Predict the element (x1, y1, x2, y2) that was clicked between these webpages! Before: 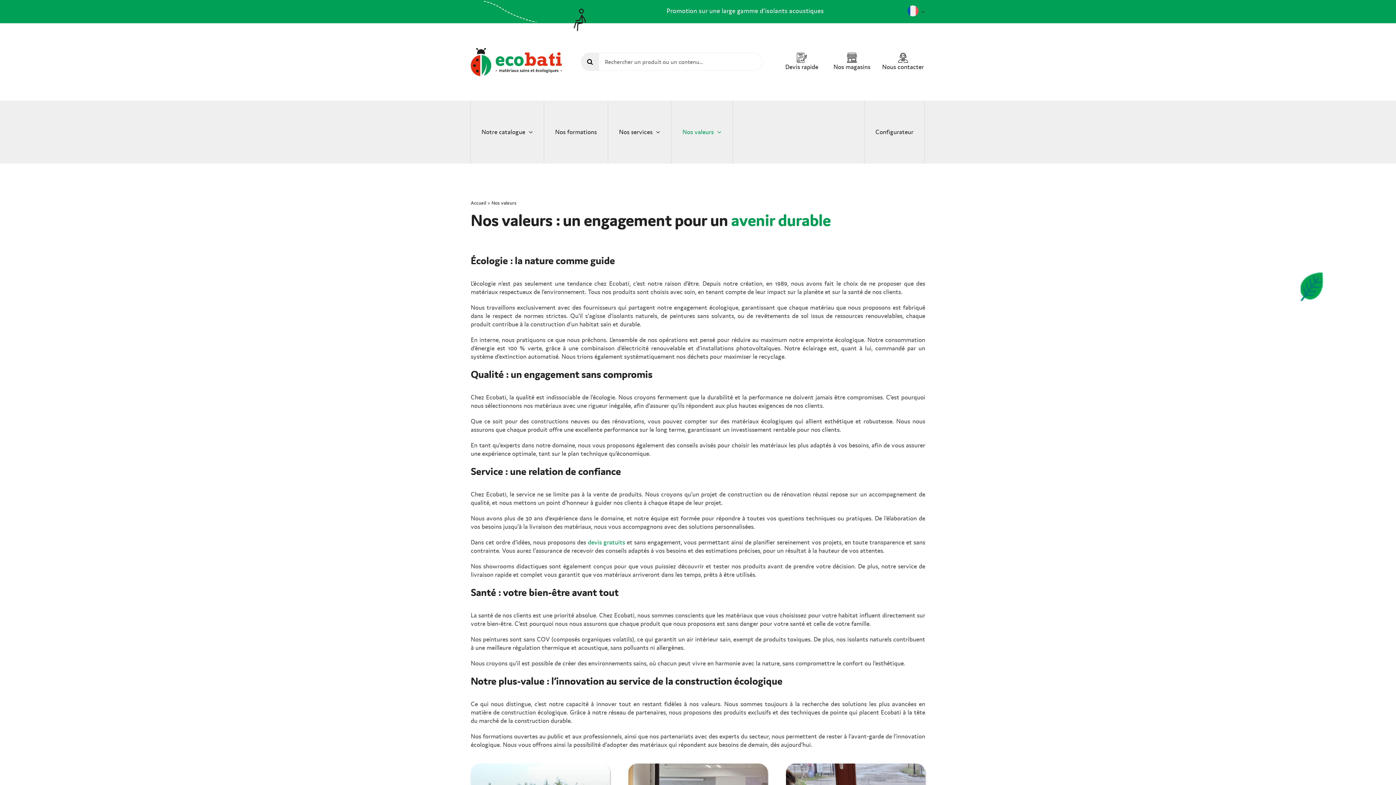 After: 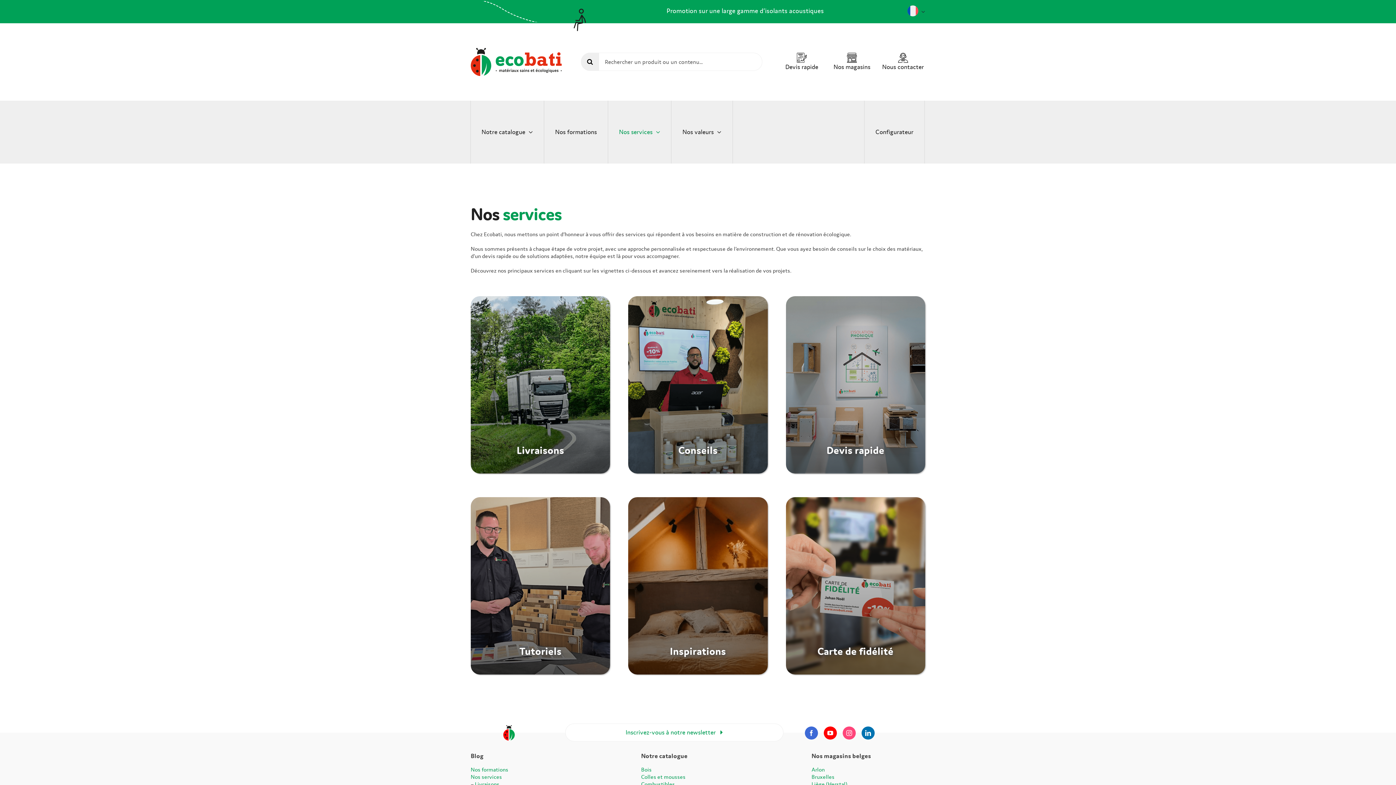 Action: bbox: (619, 100, 660, 163) label: Nos services